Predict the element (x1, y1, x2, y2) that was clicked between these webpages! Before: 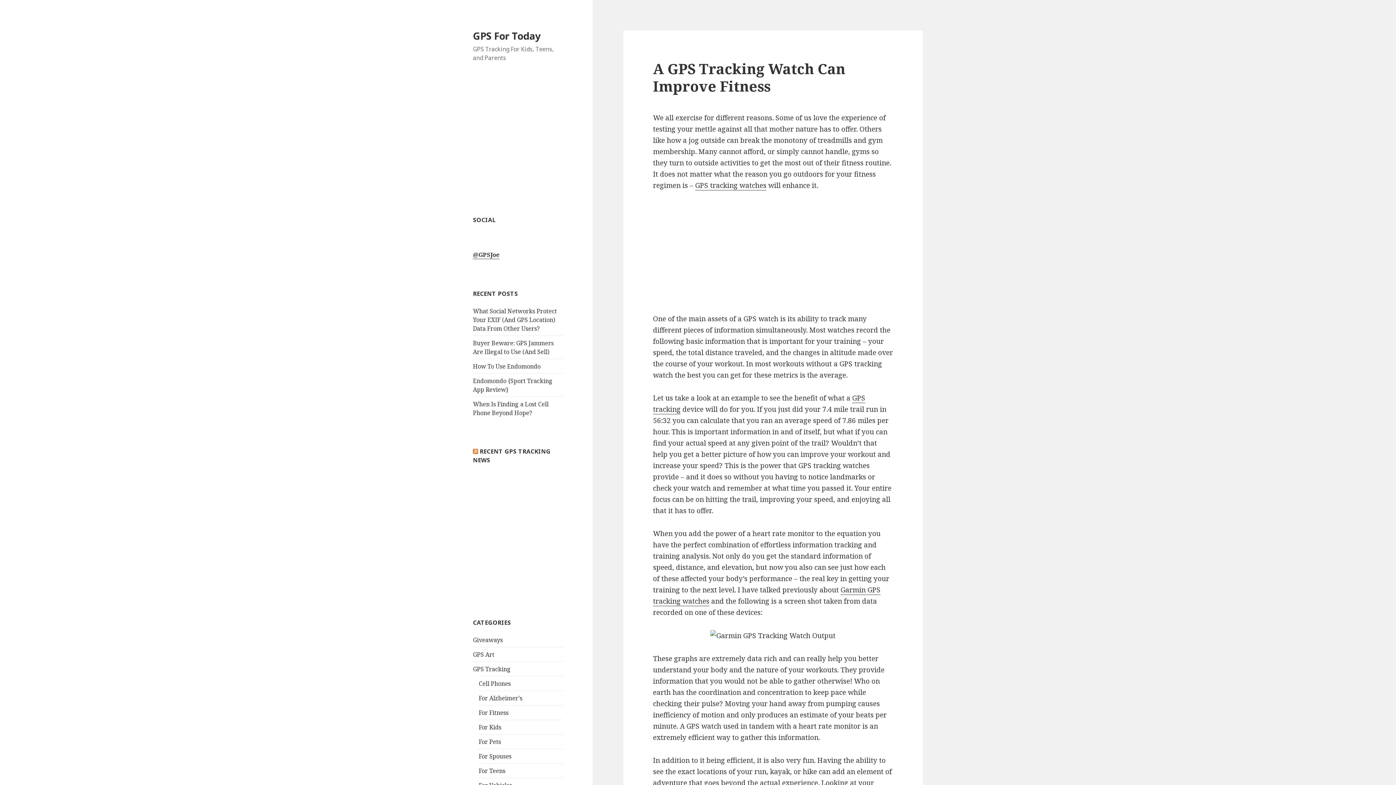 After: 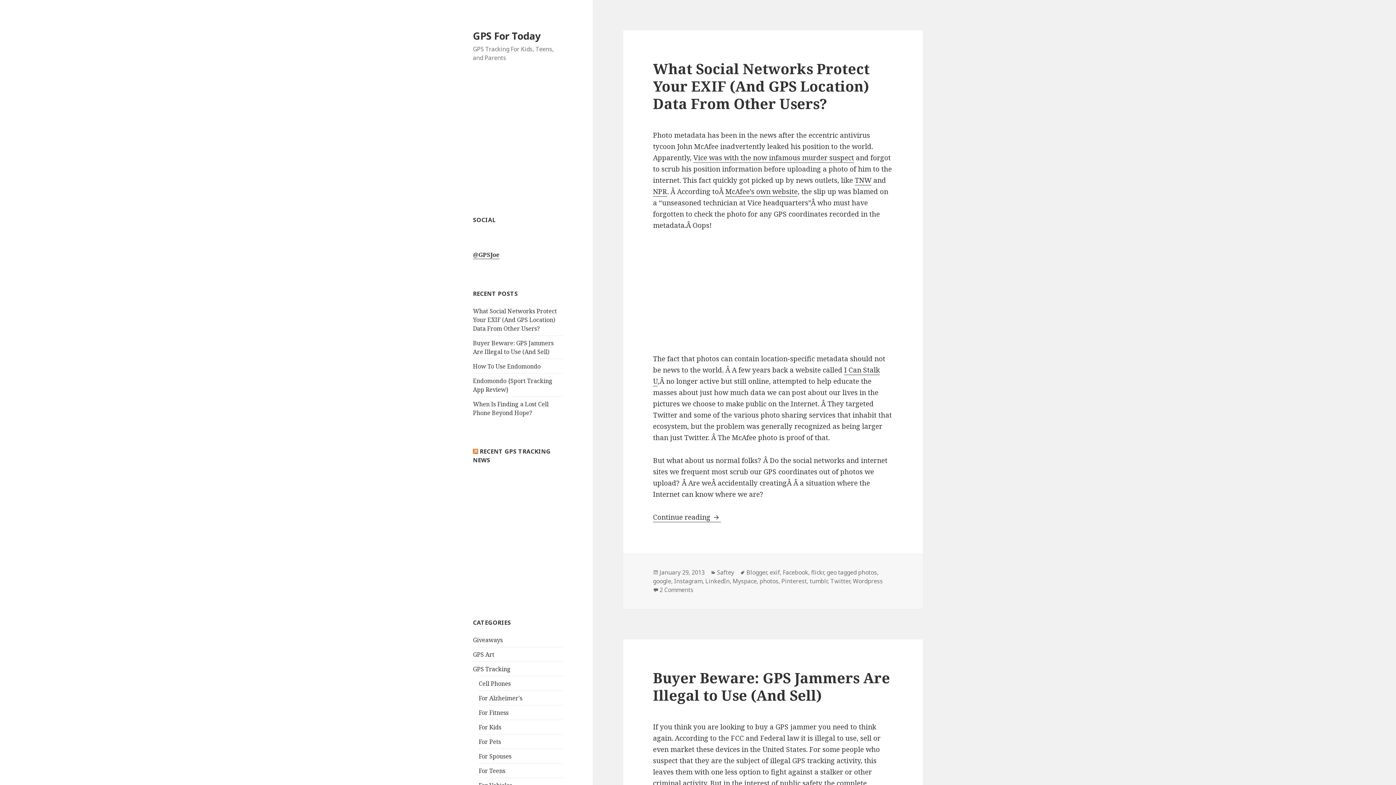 Action: label: GPS For Today bbox: (473, 28, 540, 42)